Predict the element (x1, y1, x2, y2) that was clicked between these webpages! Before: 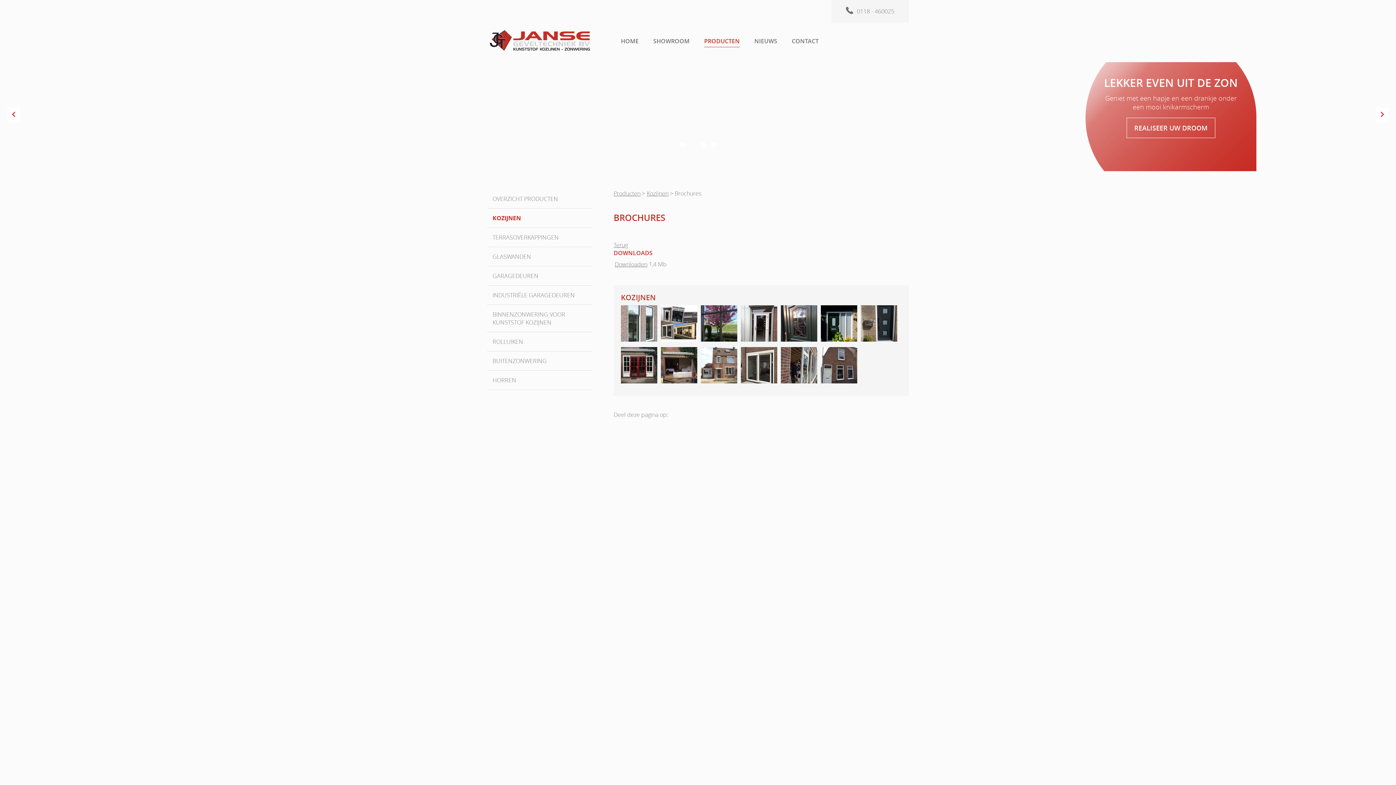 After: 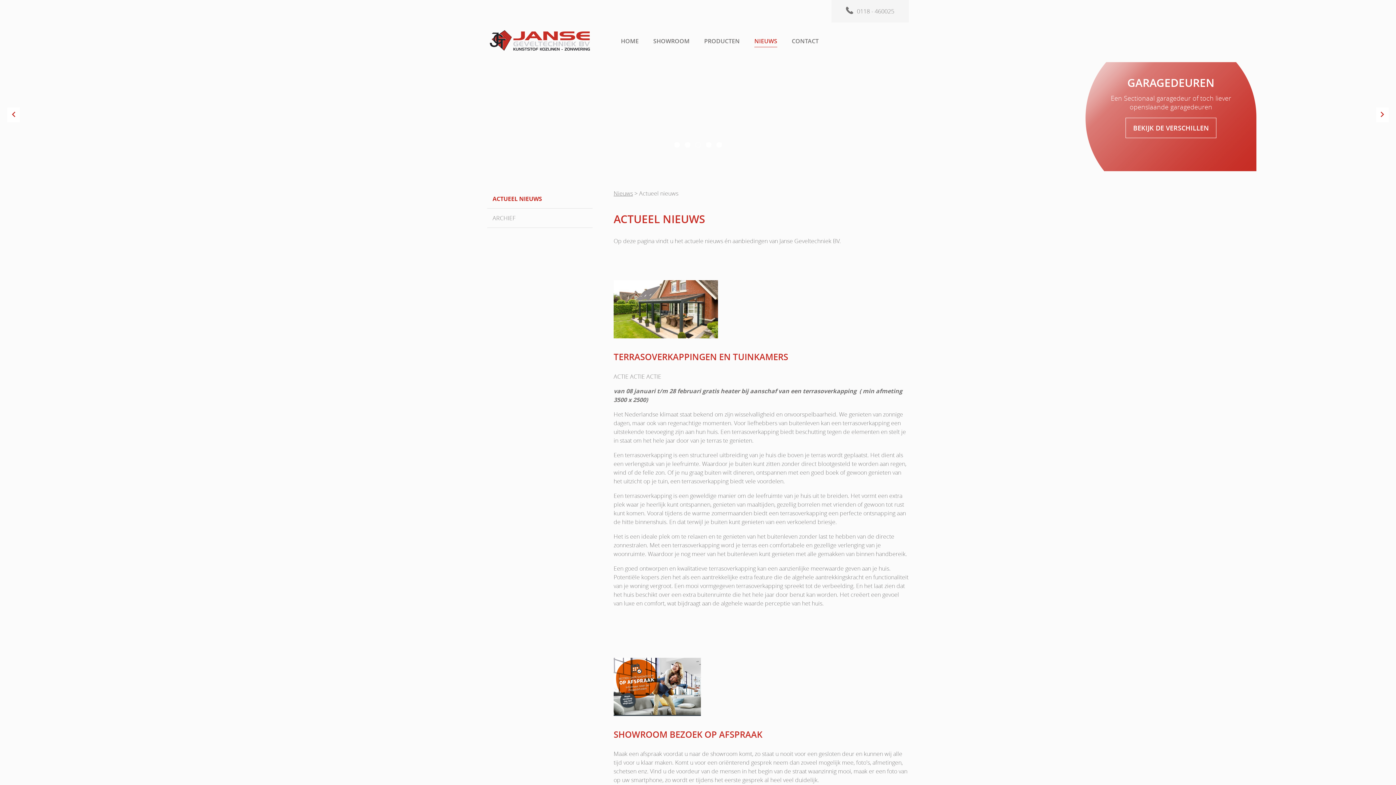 Action: bbox: (754, 37, 777, 45) label: NIEUWS